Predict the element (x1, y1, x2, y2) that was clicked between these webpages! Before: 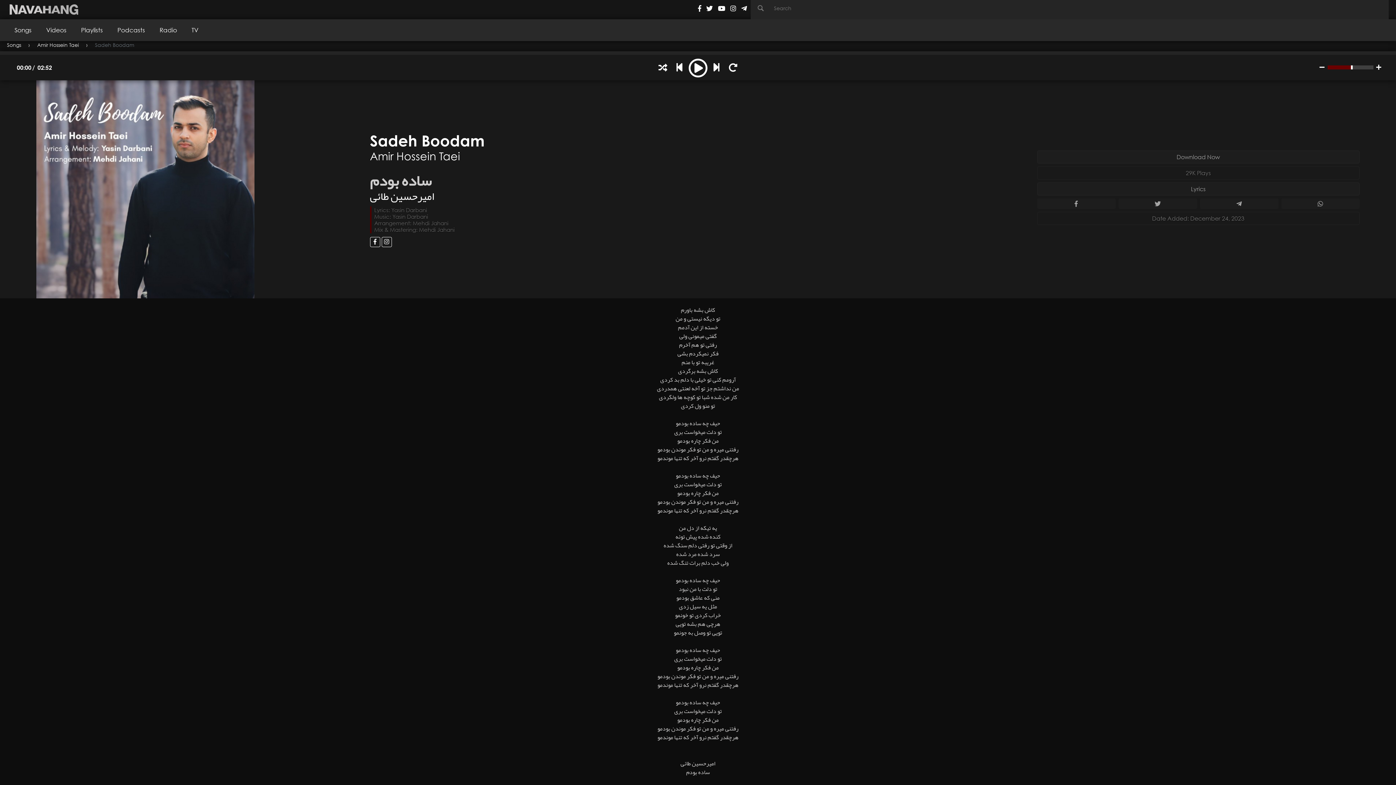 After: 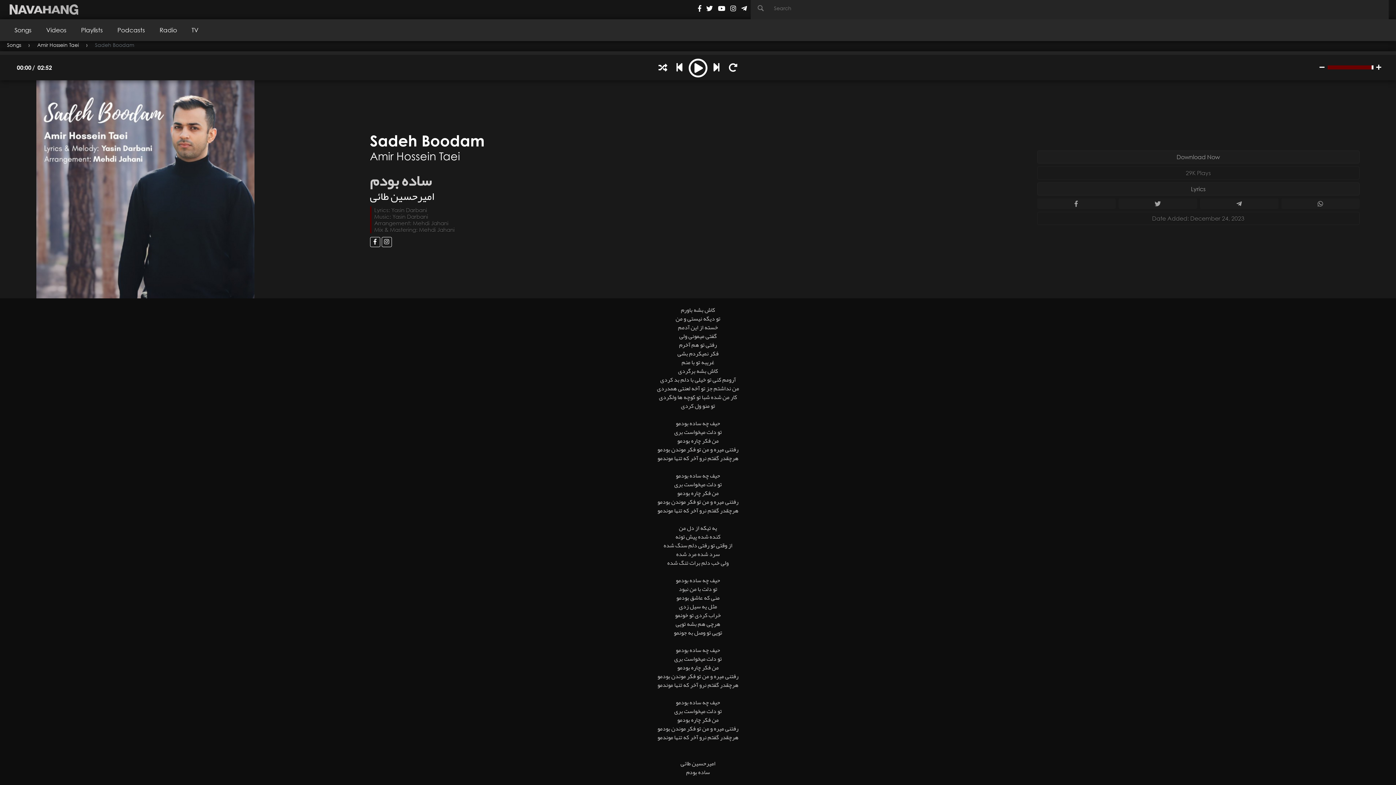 Action: bbox: (1376, 62, 1381, 71)